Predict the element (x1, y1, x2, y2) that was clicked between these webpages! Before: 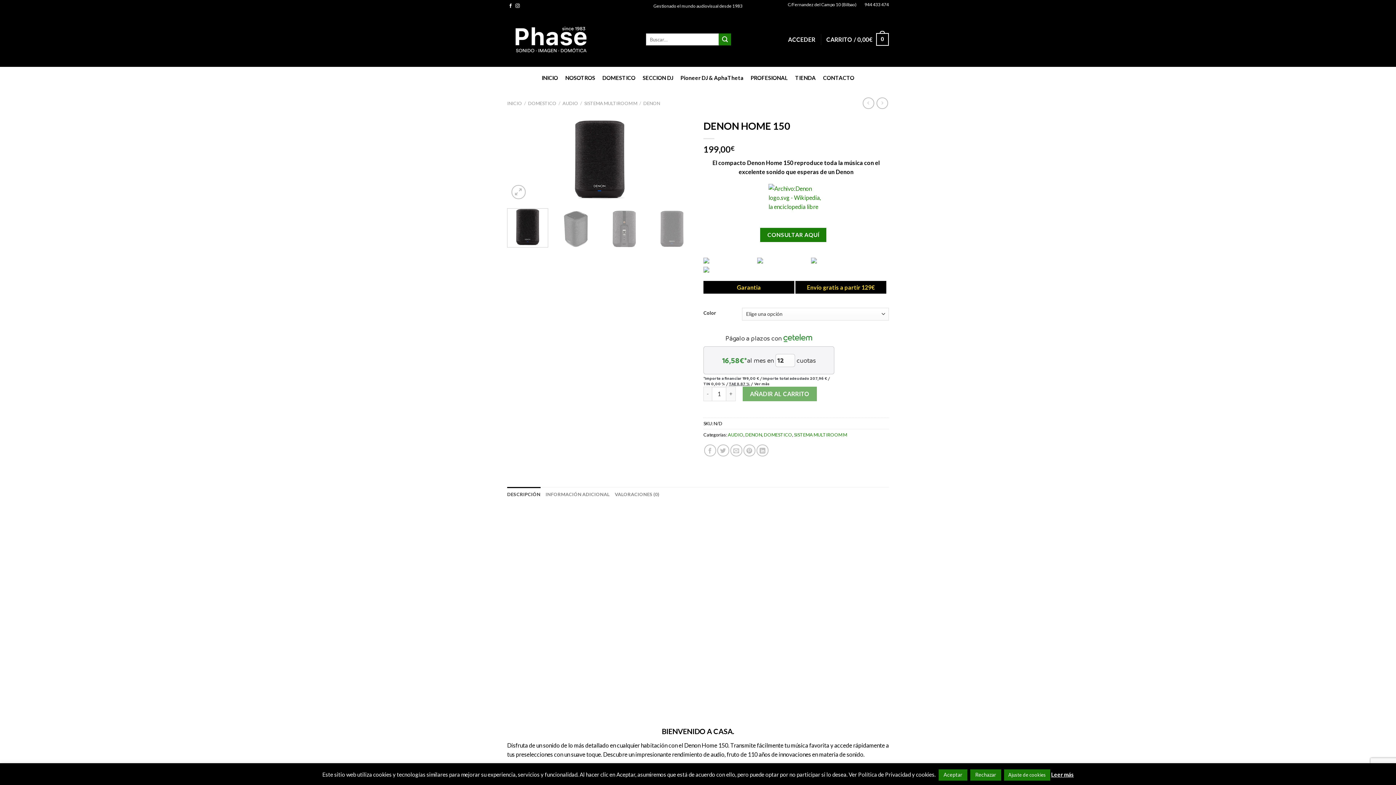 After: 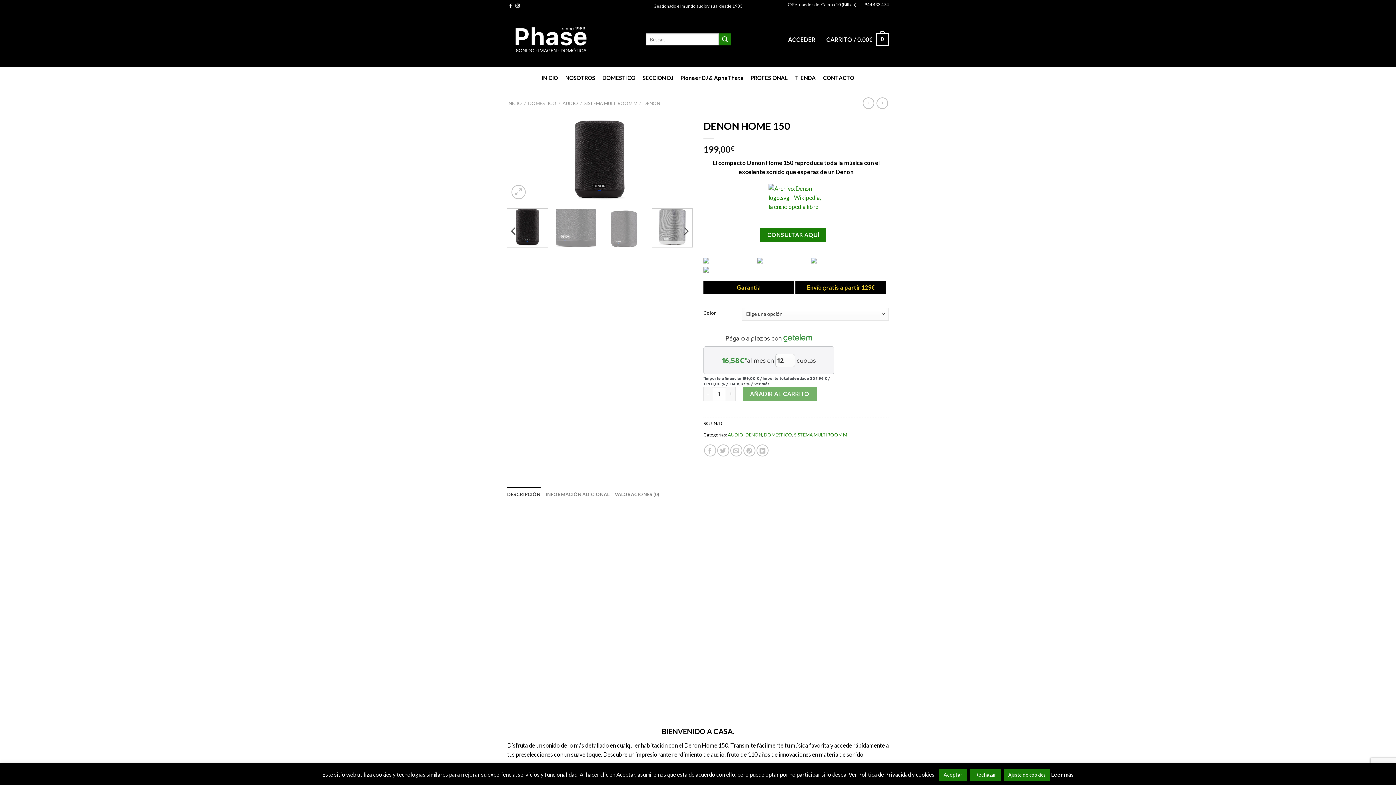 Action: bbox: (651, 208, 692, 247)